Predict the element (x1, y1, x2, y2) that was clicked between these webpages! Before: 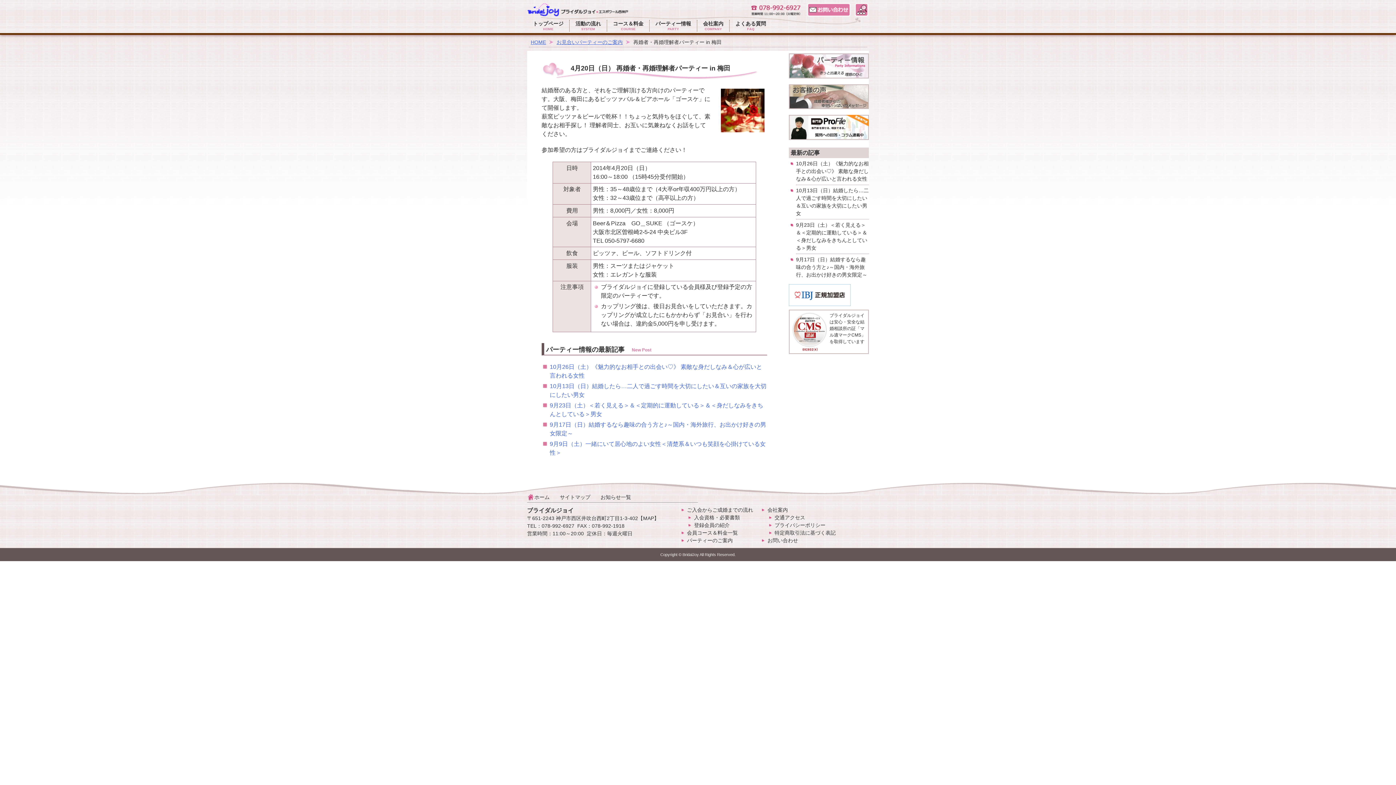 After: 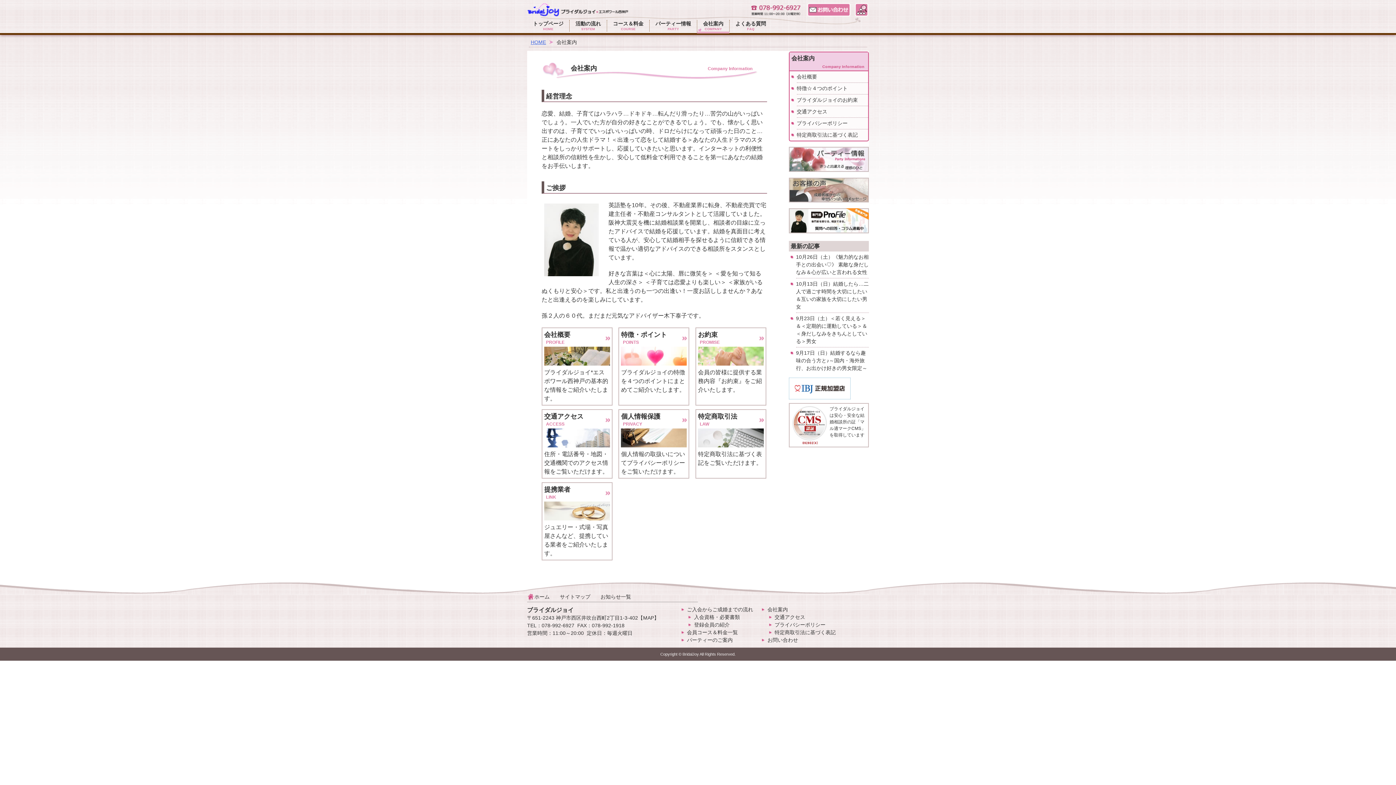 Action: bbox: (767, 507, 788, 513) label: 会社案内